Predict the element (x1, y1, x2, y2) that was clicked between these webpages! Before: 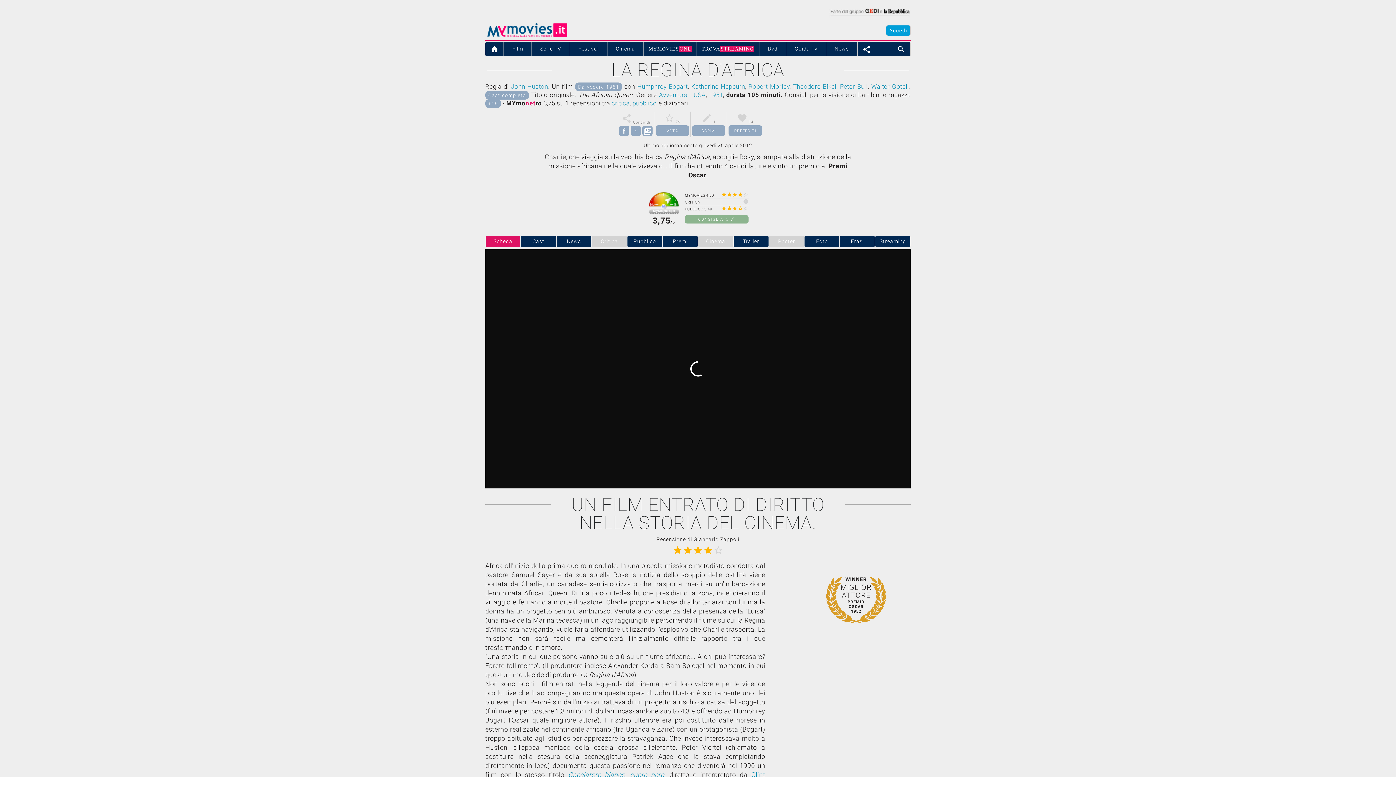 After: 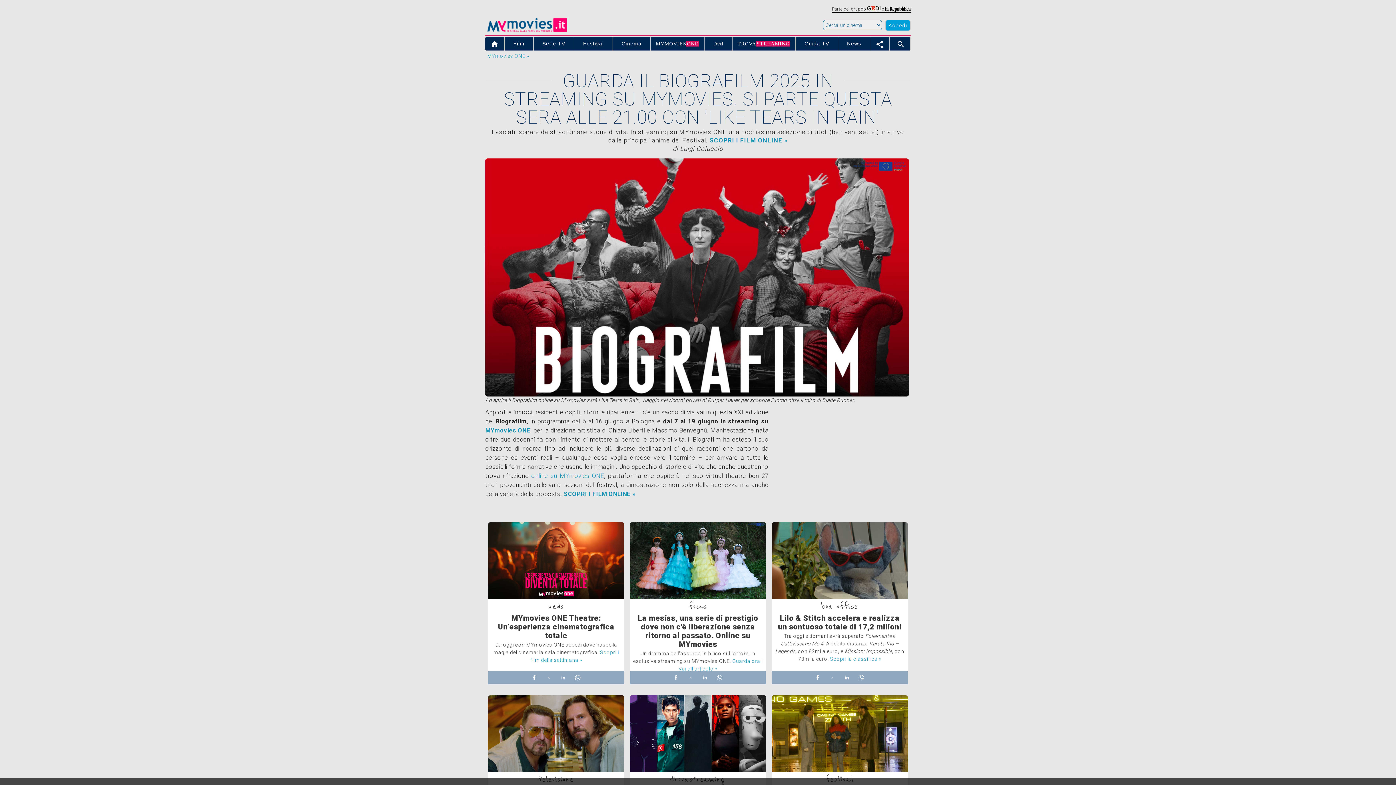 Action: label:  bbox: (485, 42, 504, 58)